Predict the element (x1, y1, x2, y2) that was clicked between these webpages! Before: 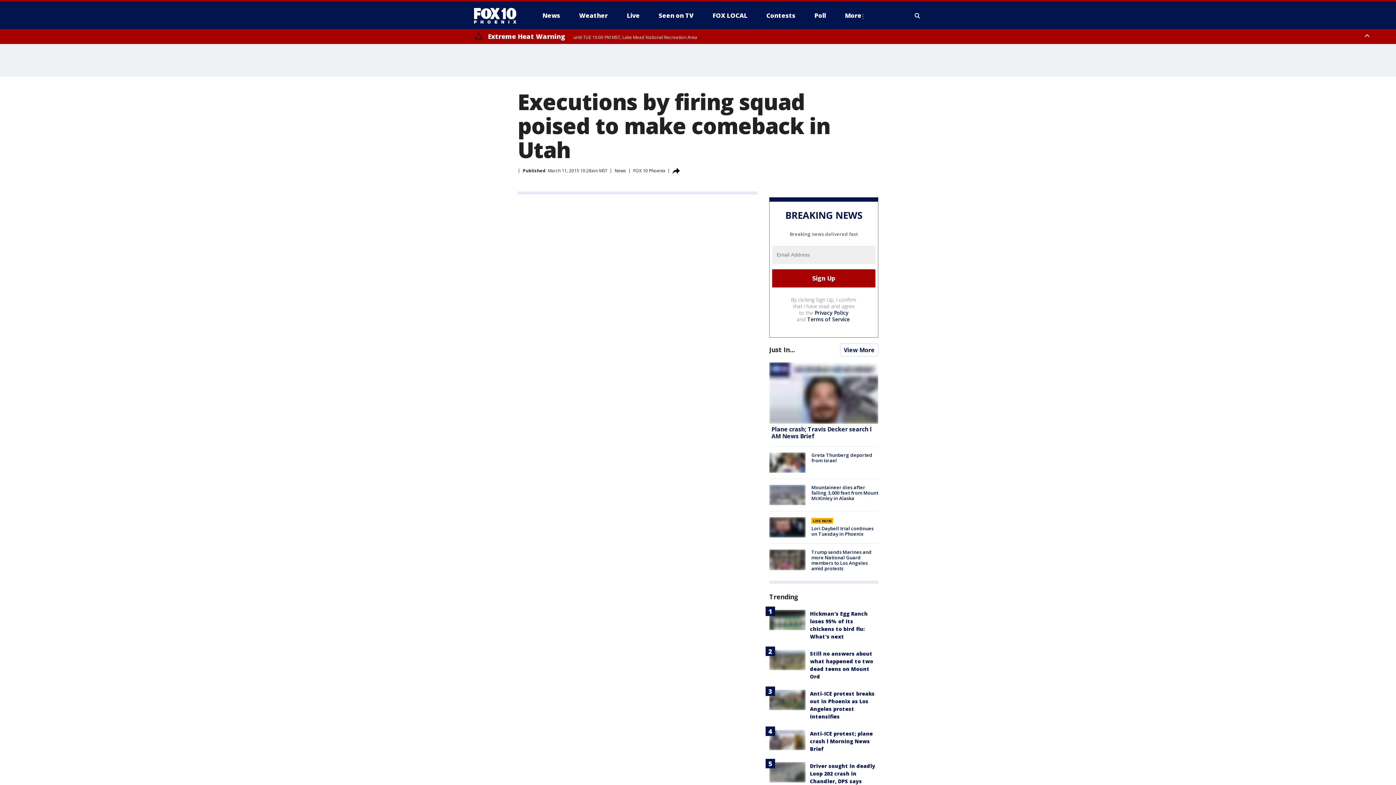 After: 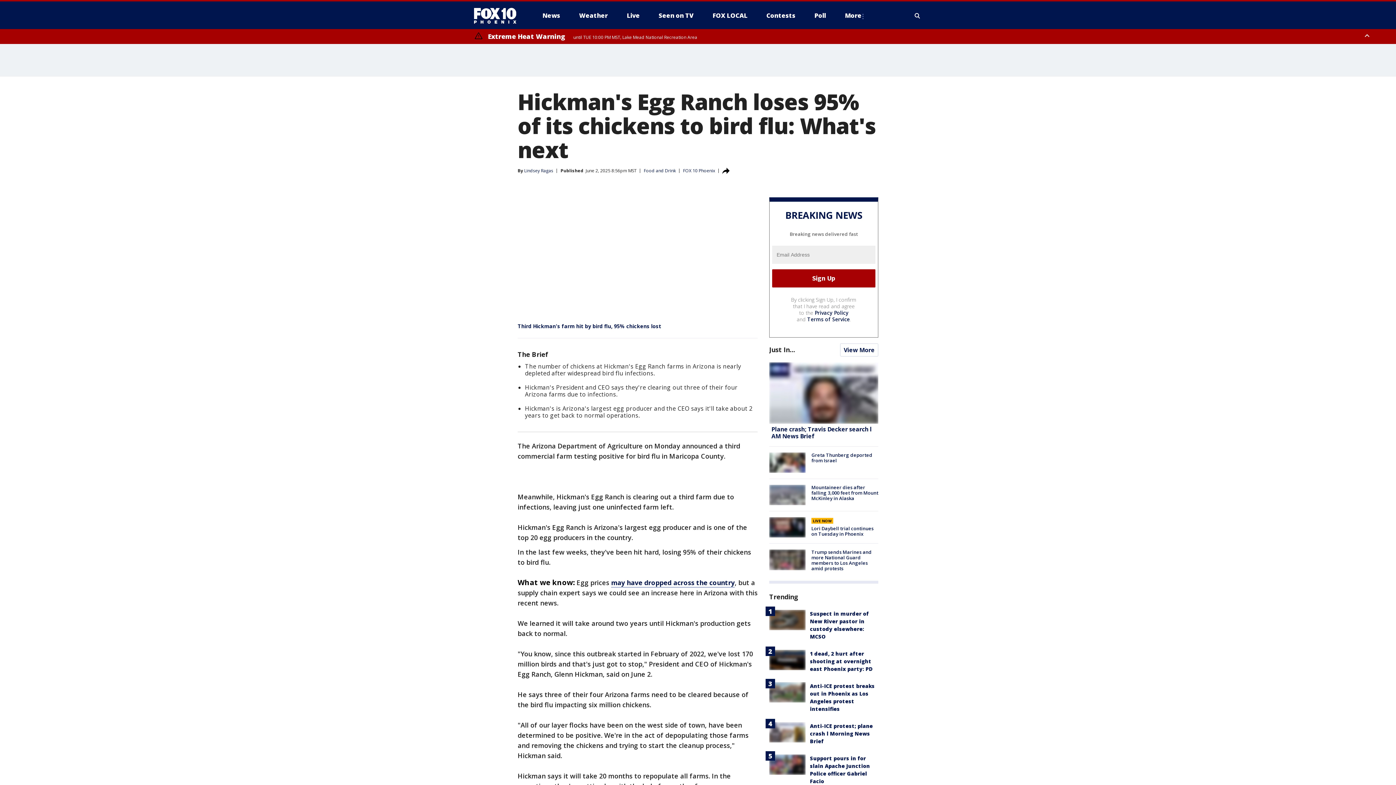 Action: bbox: (810, 610, 868, 640) label: Hickman's Egg Ranch loses 95% of its chickens to bird flu: What's next